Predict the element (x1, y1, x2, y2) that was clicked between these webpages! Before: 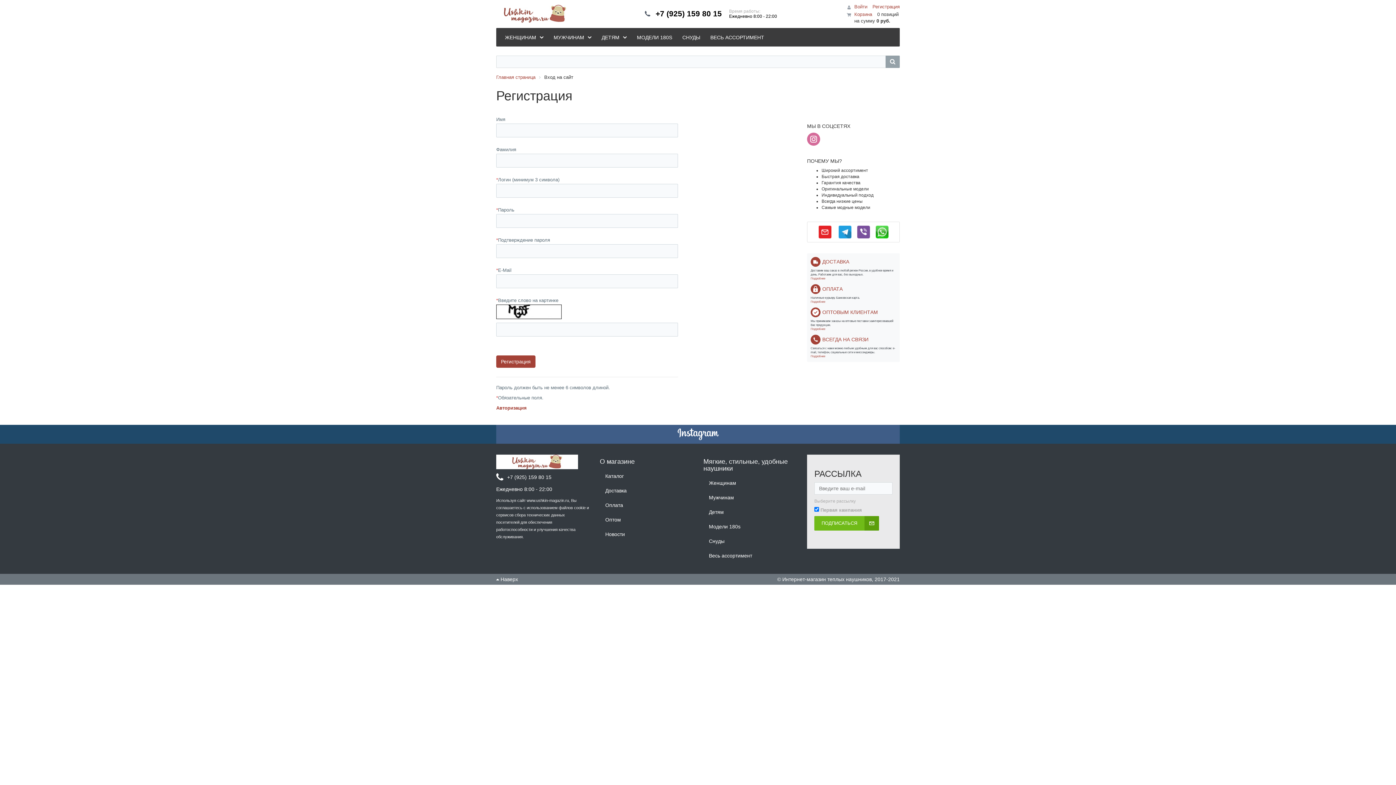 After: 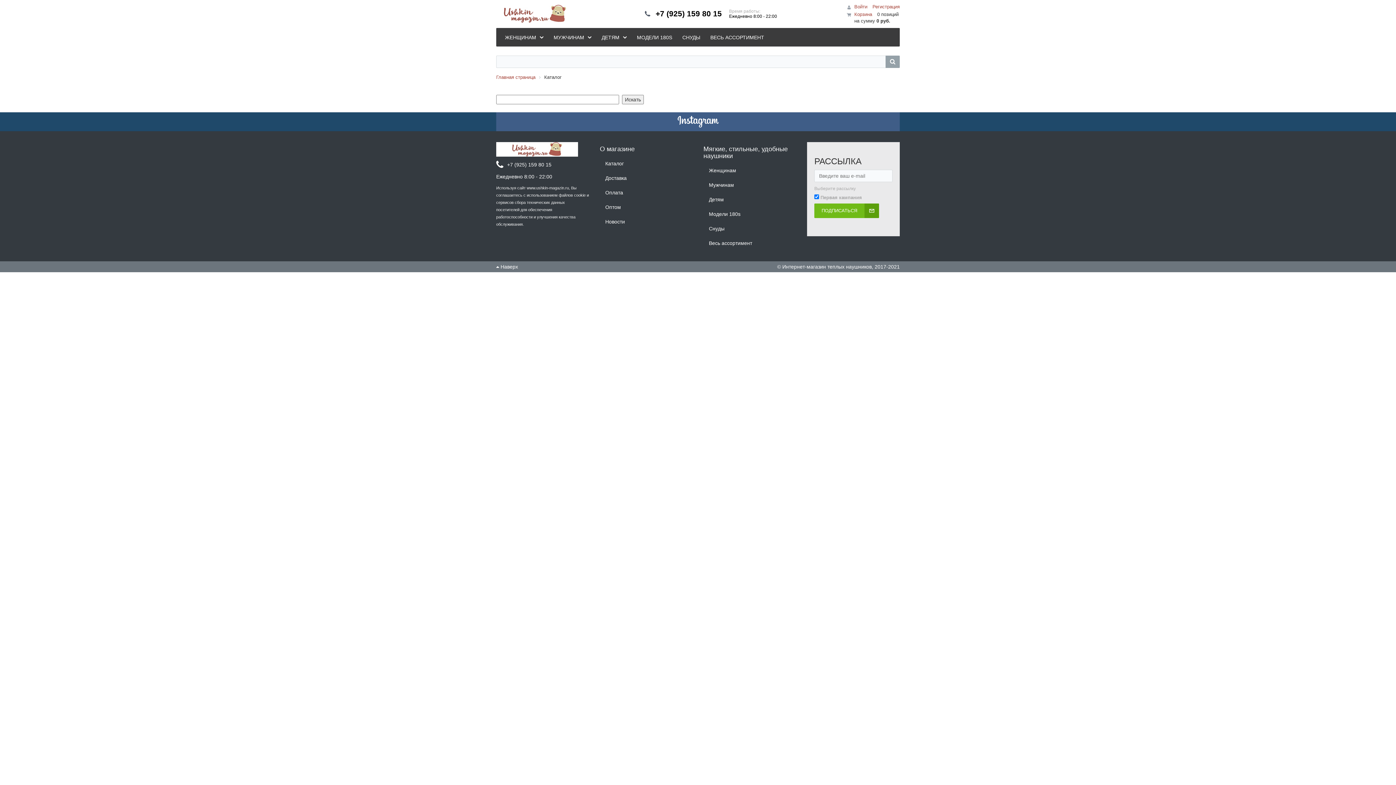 Action: bbox: (885, 55, 900, 67)